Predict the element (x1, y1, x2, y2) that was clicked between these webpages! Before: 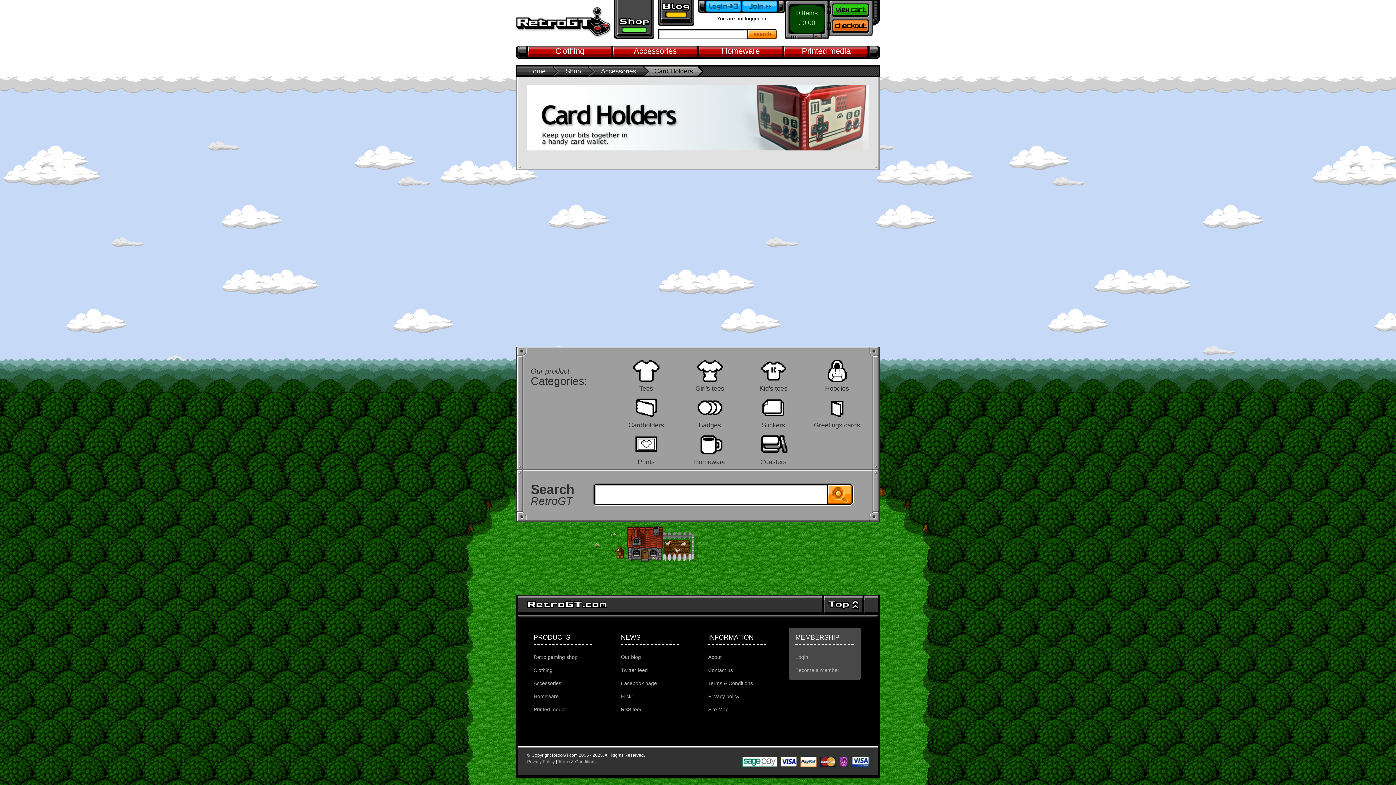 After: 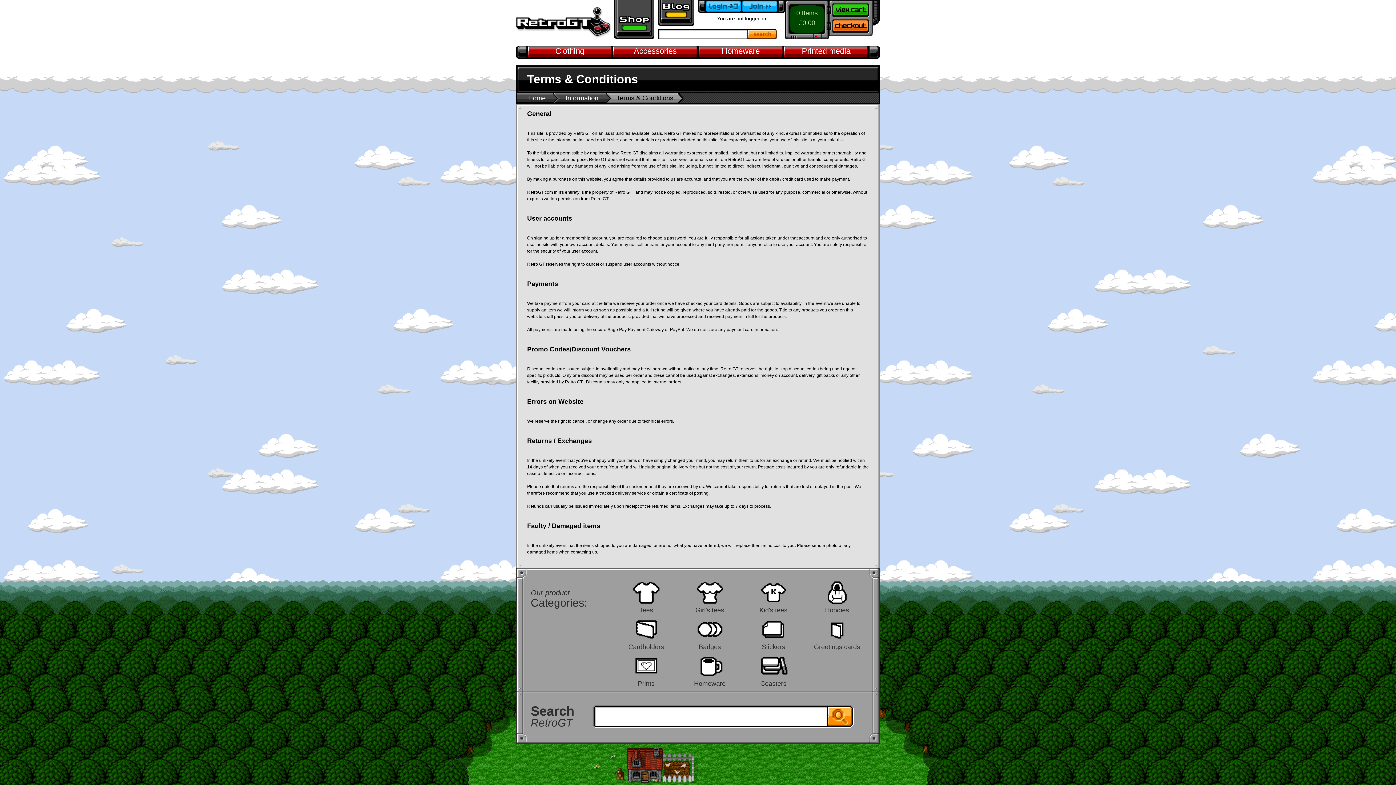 Action: bbox: (708, 680, 753, 686) label: Terms & Conditions